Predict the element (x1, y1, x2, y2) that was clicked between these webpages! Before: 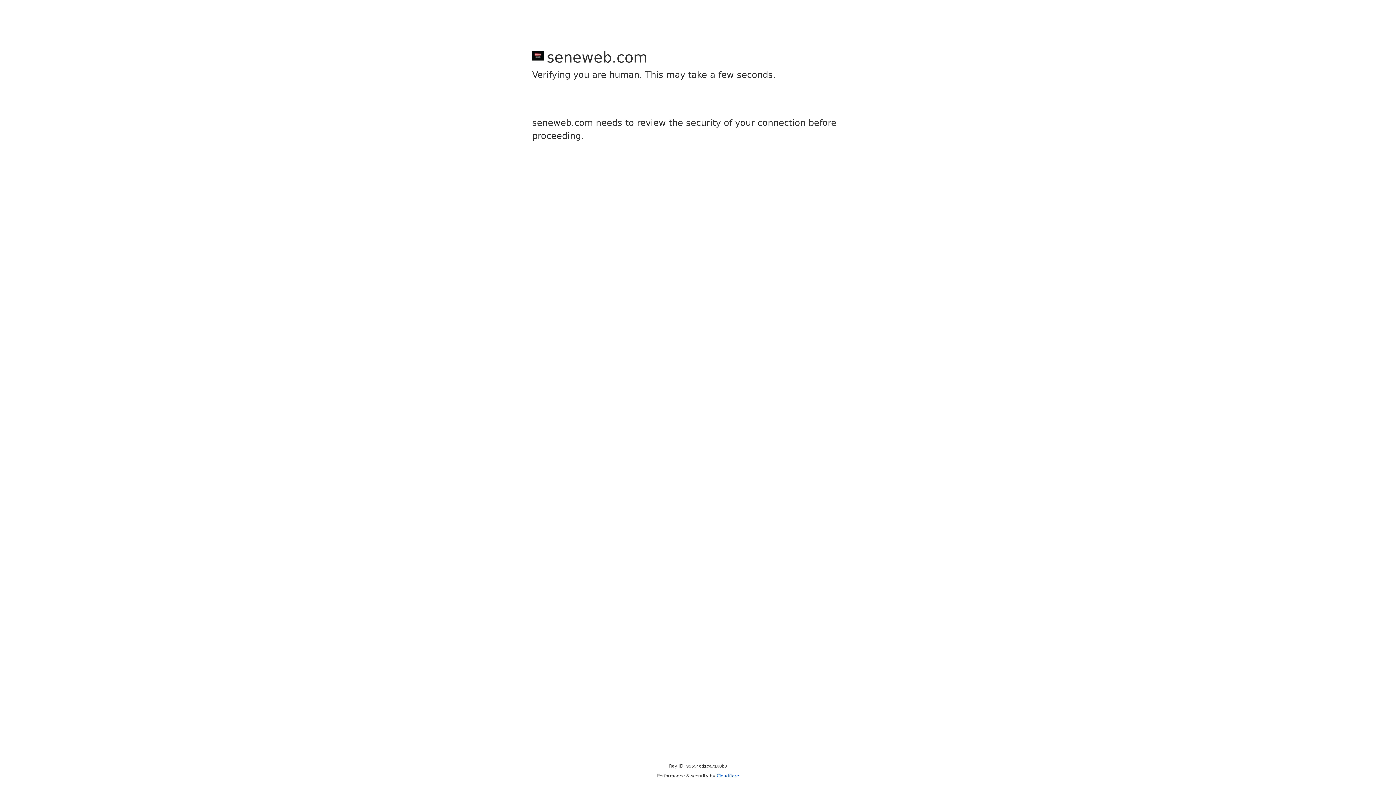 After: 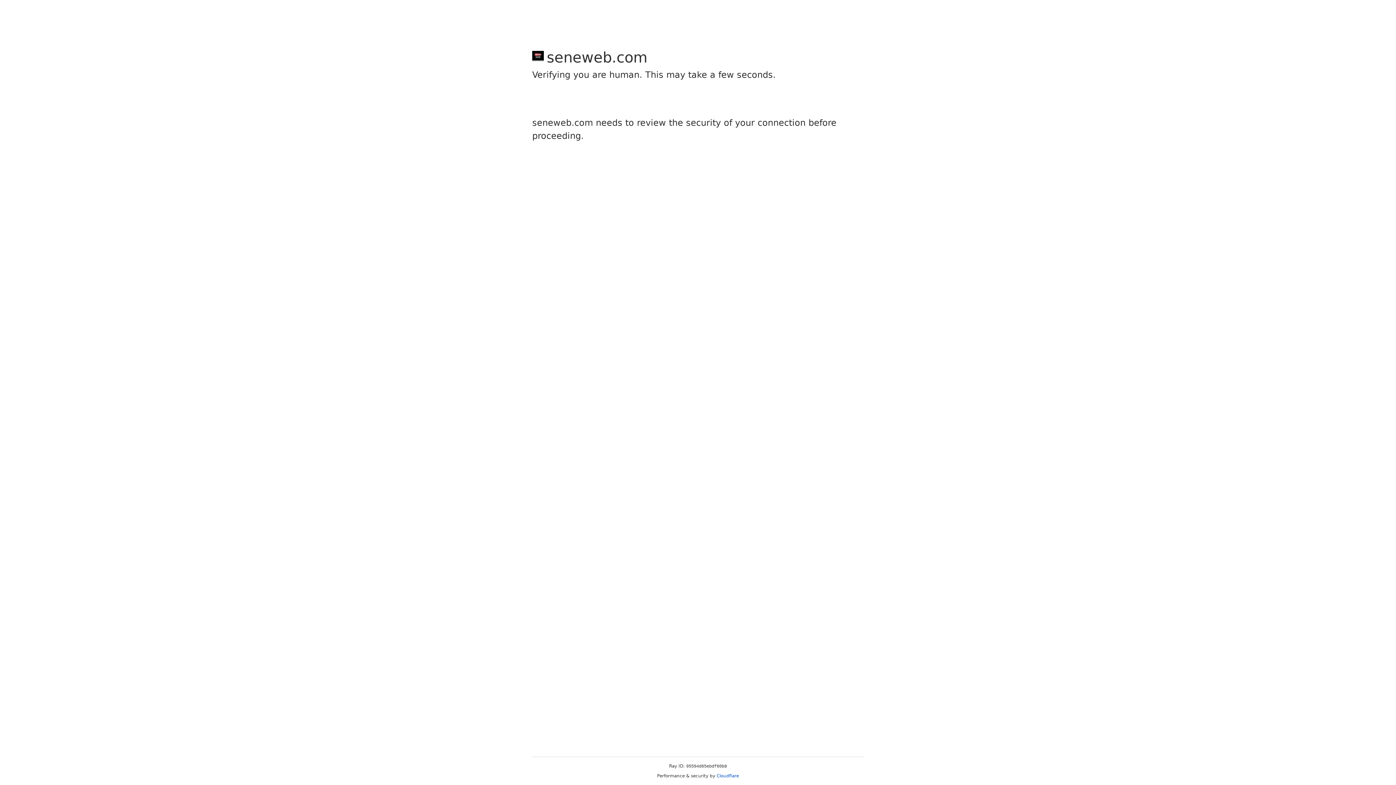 Action: bbox: (716, 773, 739, 778) label: Cloudflare